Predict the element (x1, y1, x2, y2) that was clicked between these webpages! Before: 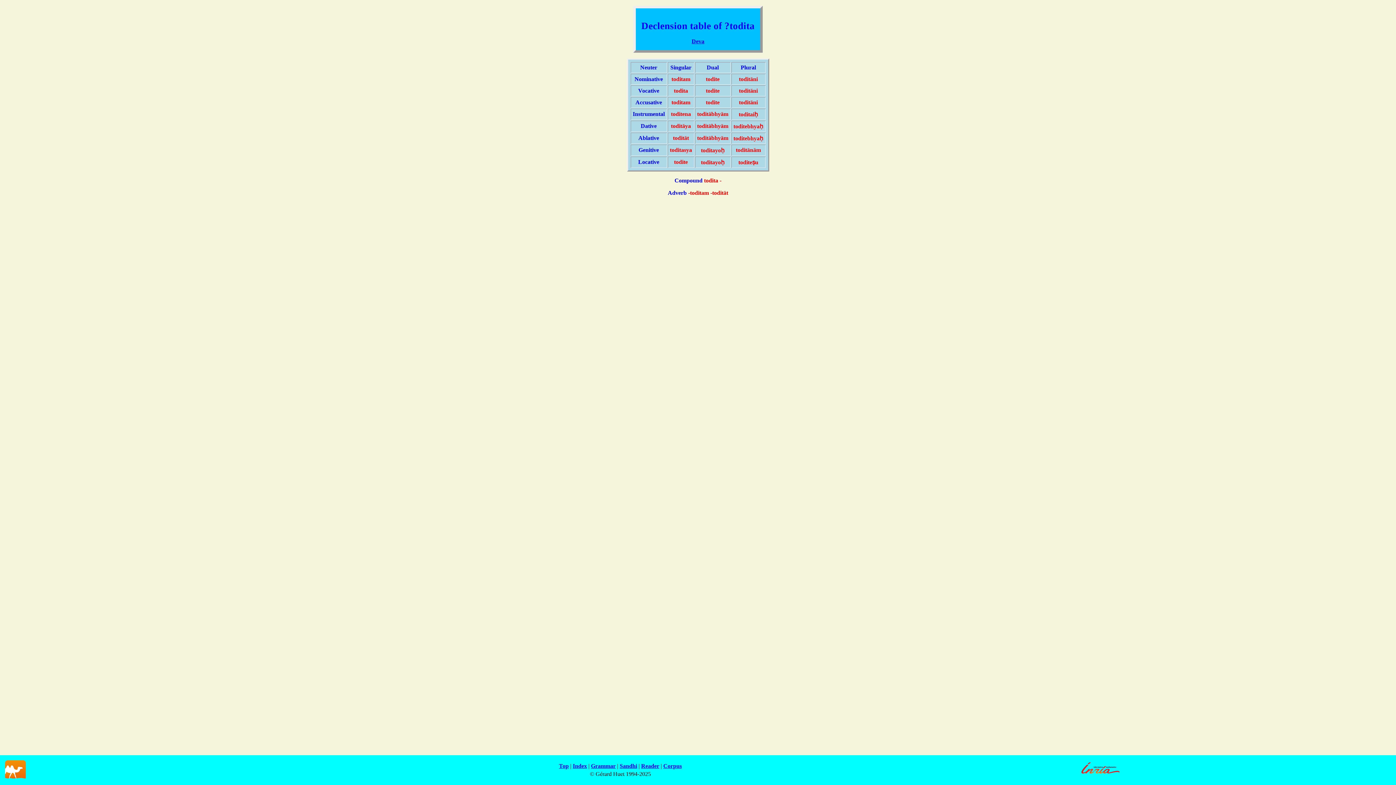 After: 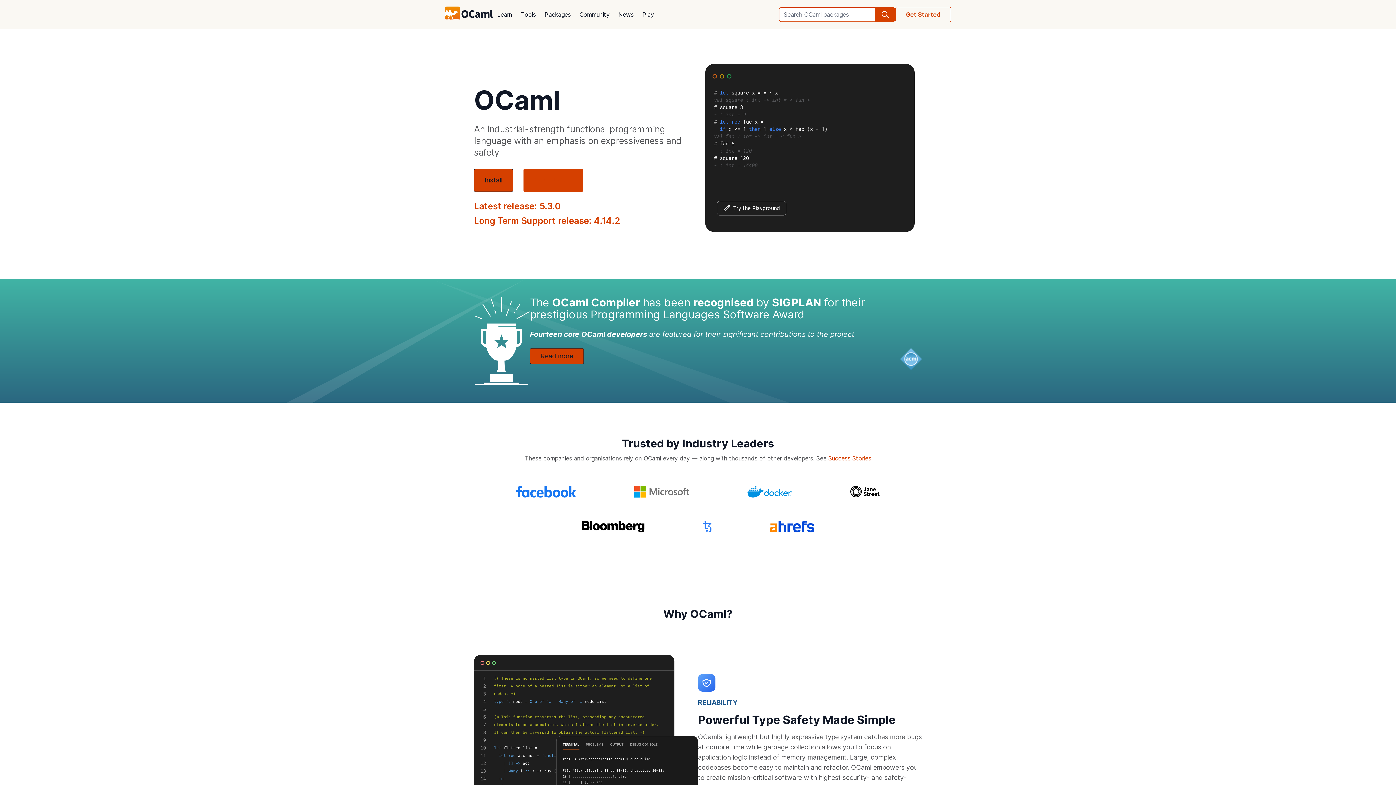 Action: bbox: (5, 773, 25, 780)